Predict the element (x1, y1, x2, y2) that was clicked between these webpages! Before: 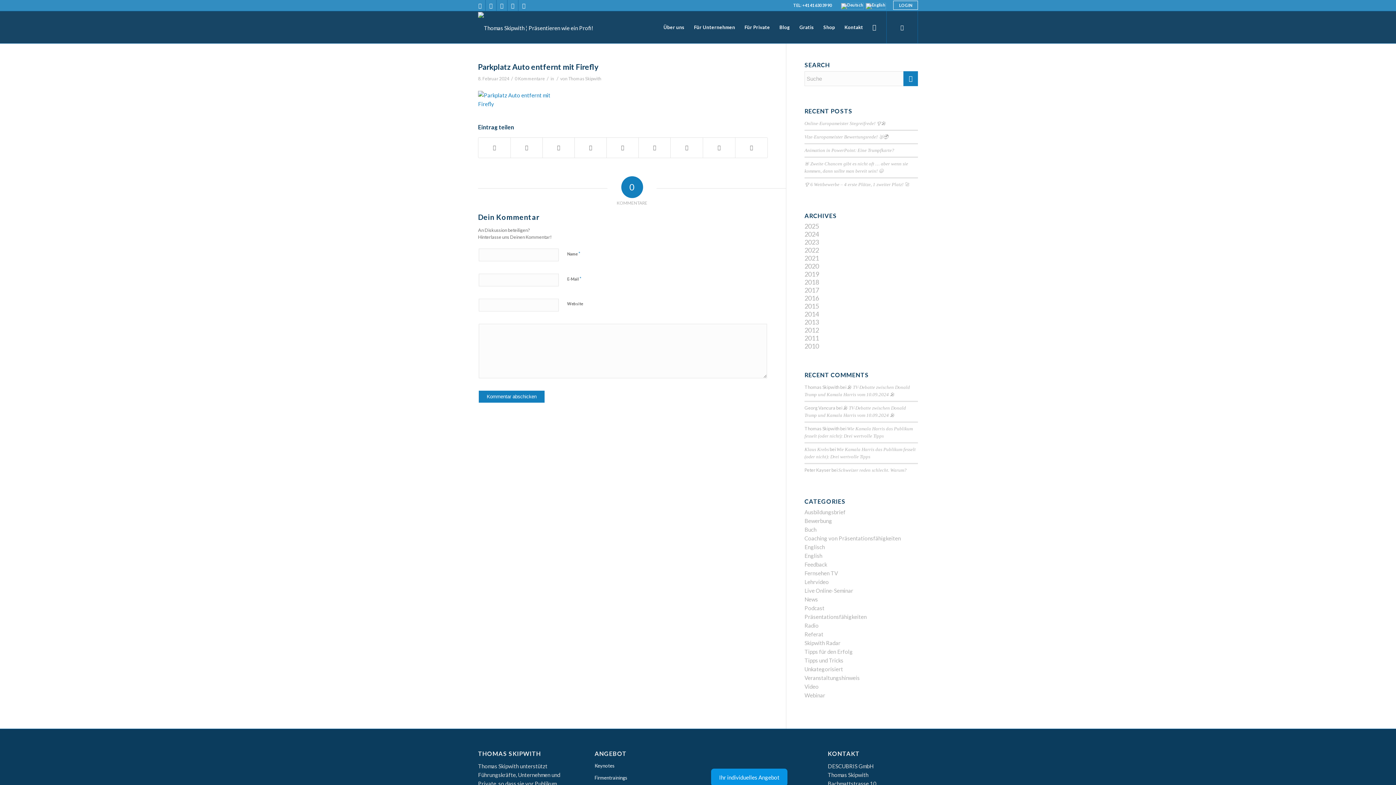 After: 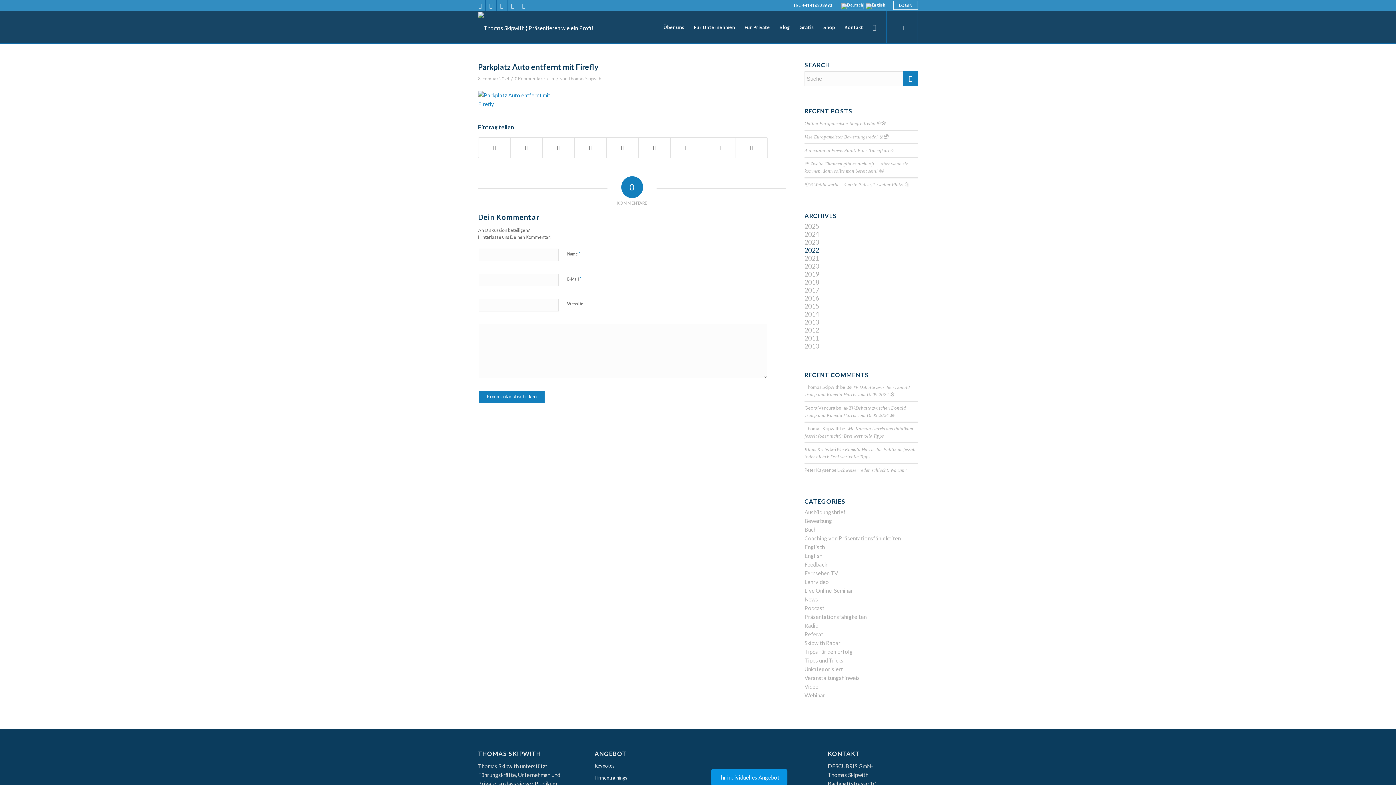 Action: bbox: (804, 246, 819, 254) label: 2022